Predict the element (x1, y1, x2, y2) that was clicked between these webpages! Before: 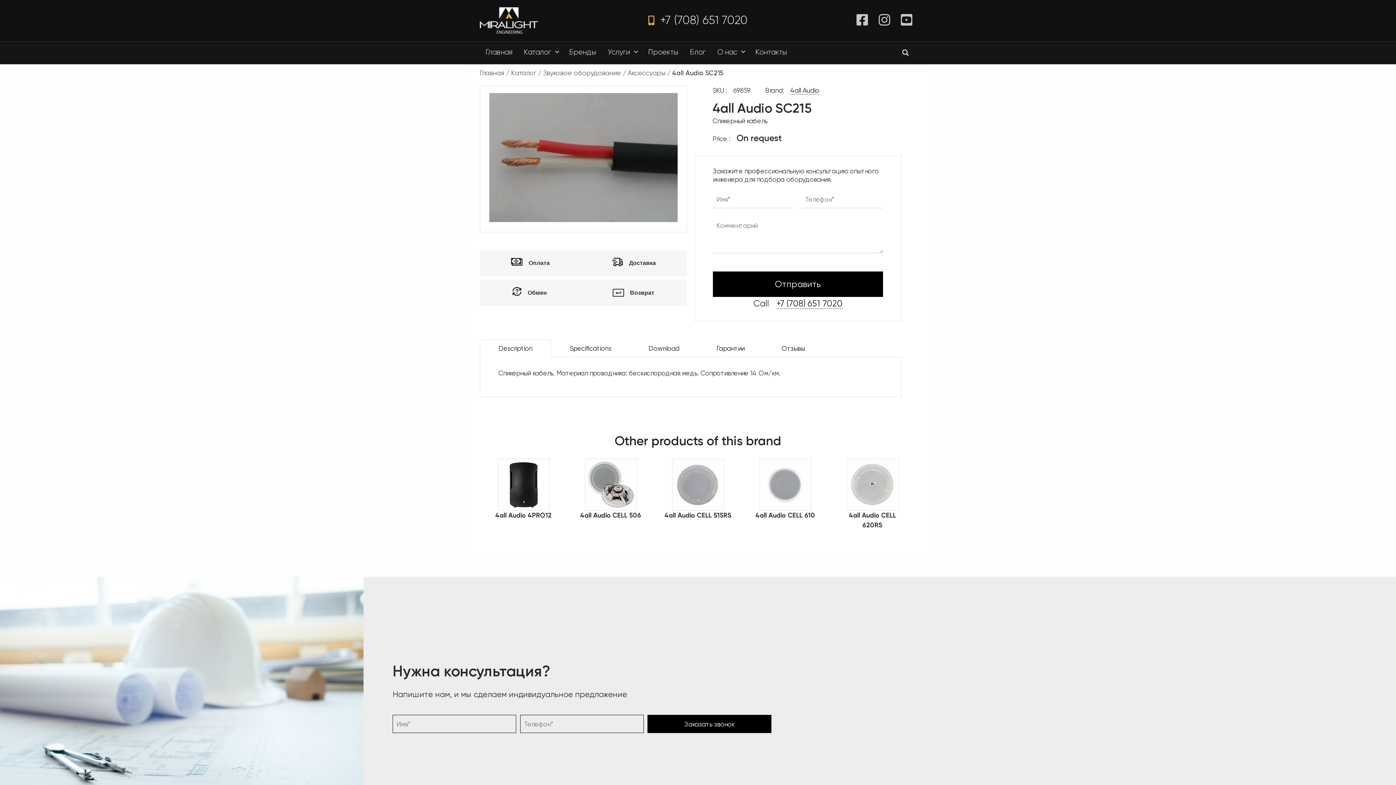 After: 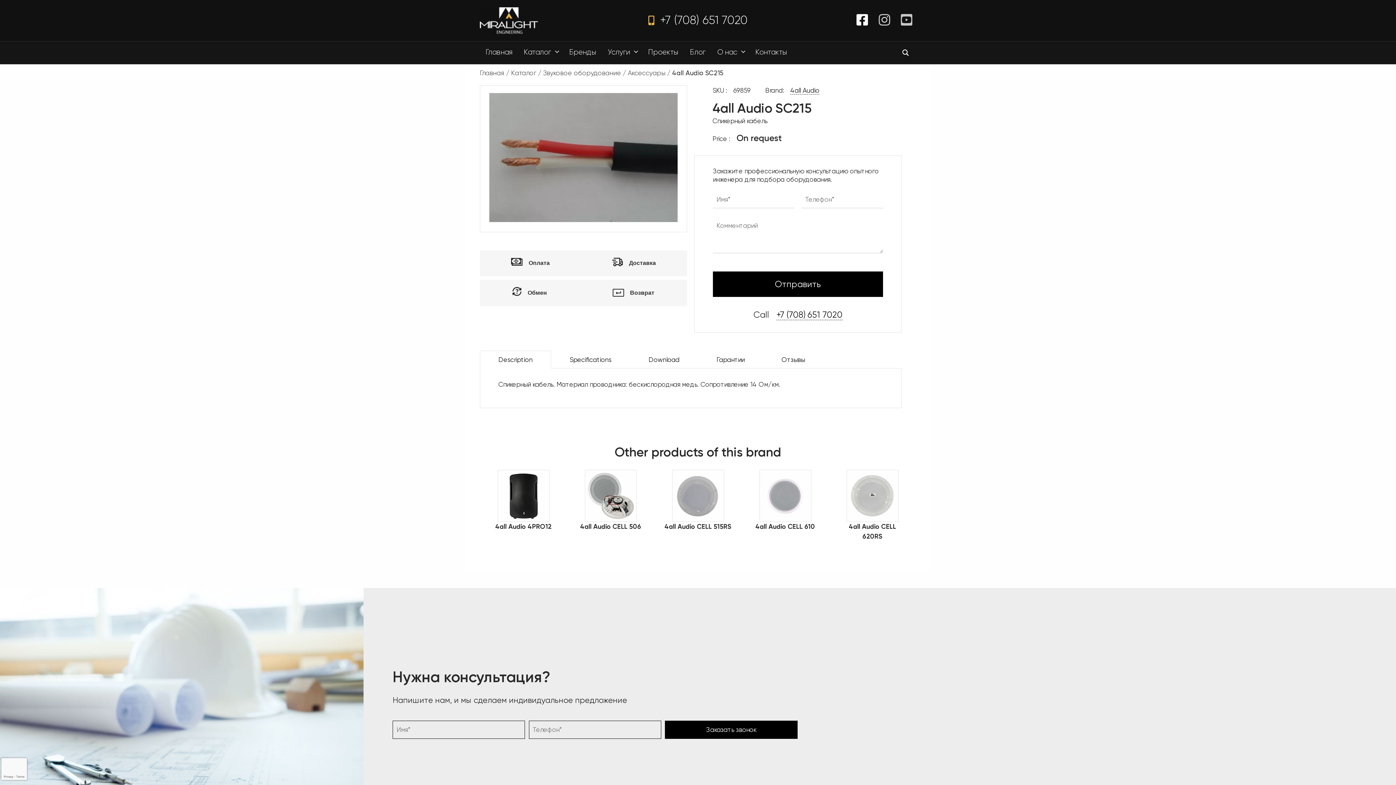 Action: bbox: (856, 12, 868, 28)